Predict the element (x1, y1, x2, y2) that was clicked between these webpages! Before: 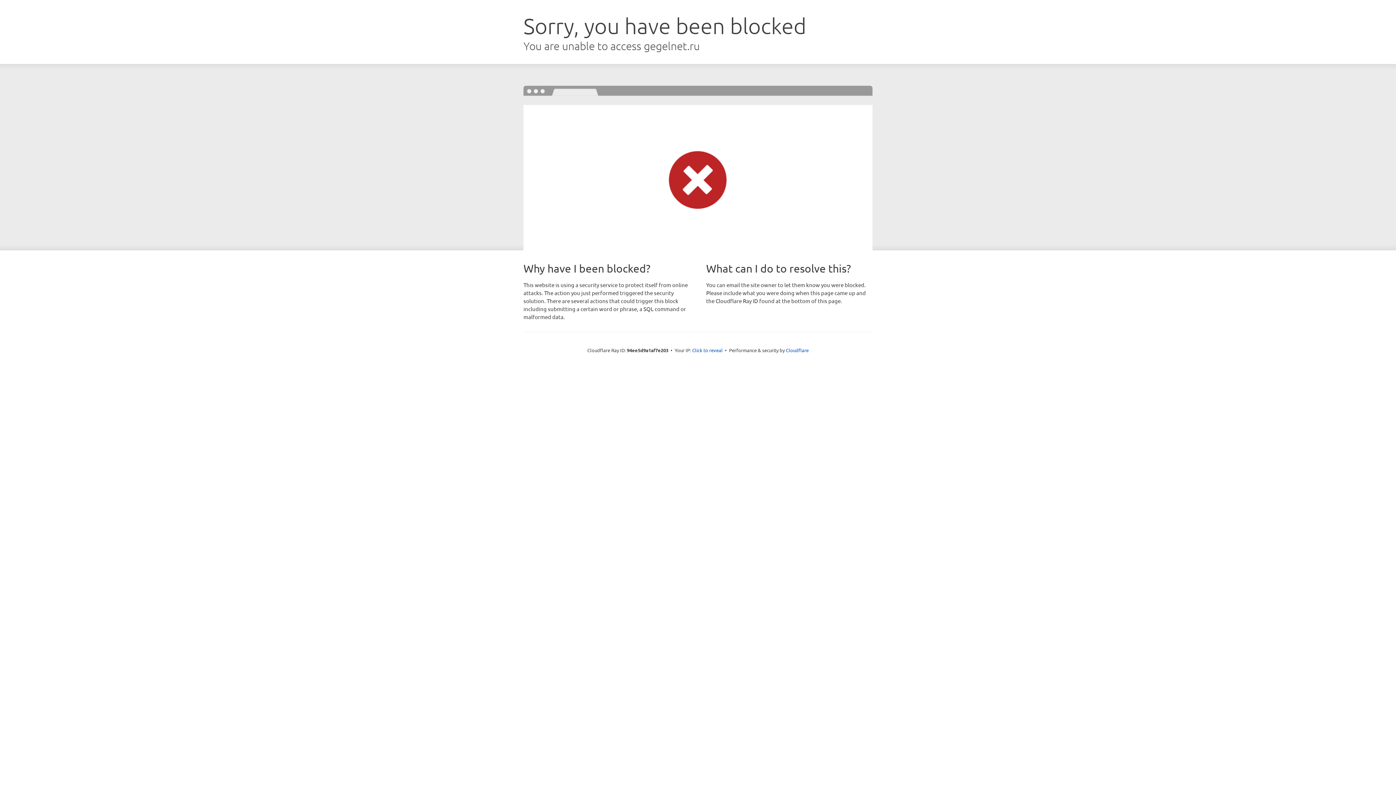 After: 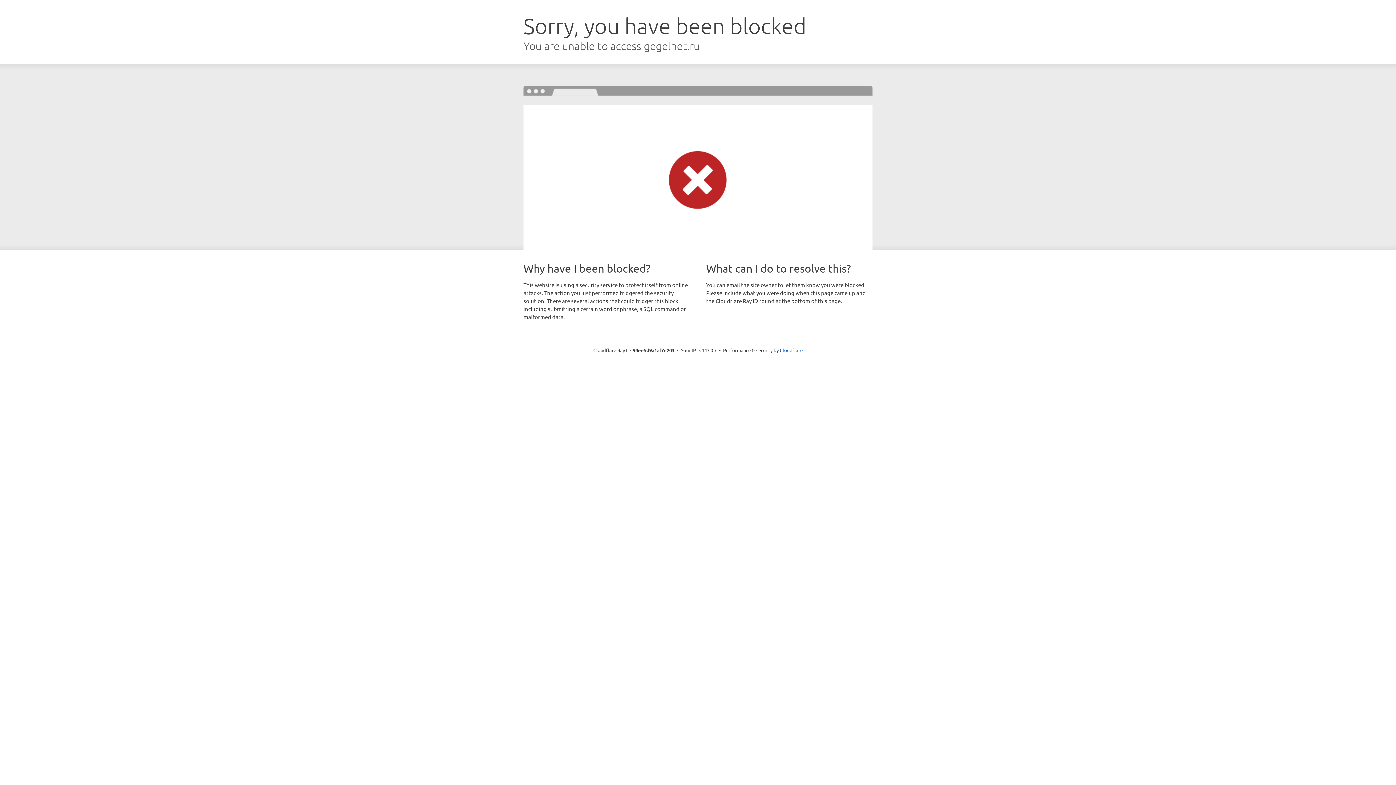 Action: label: Click to reveal bbox: (692, 346, 722, 353)